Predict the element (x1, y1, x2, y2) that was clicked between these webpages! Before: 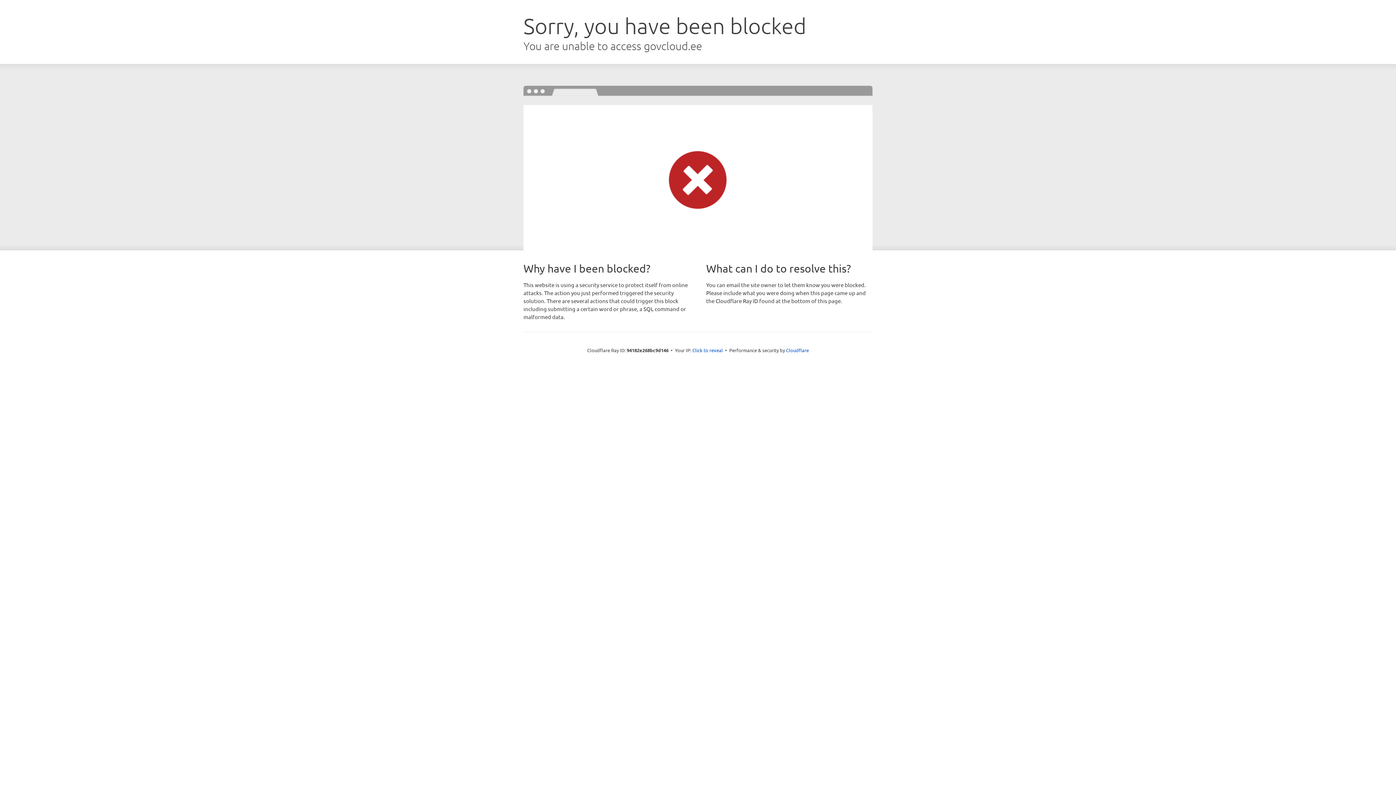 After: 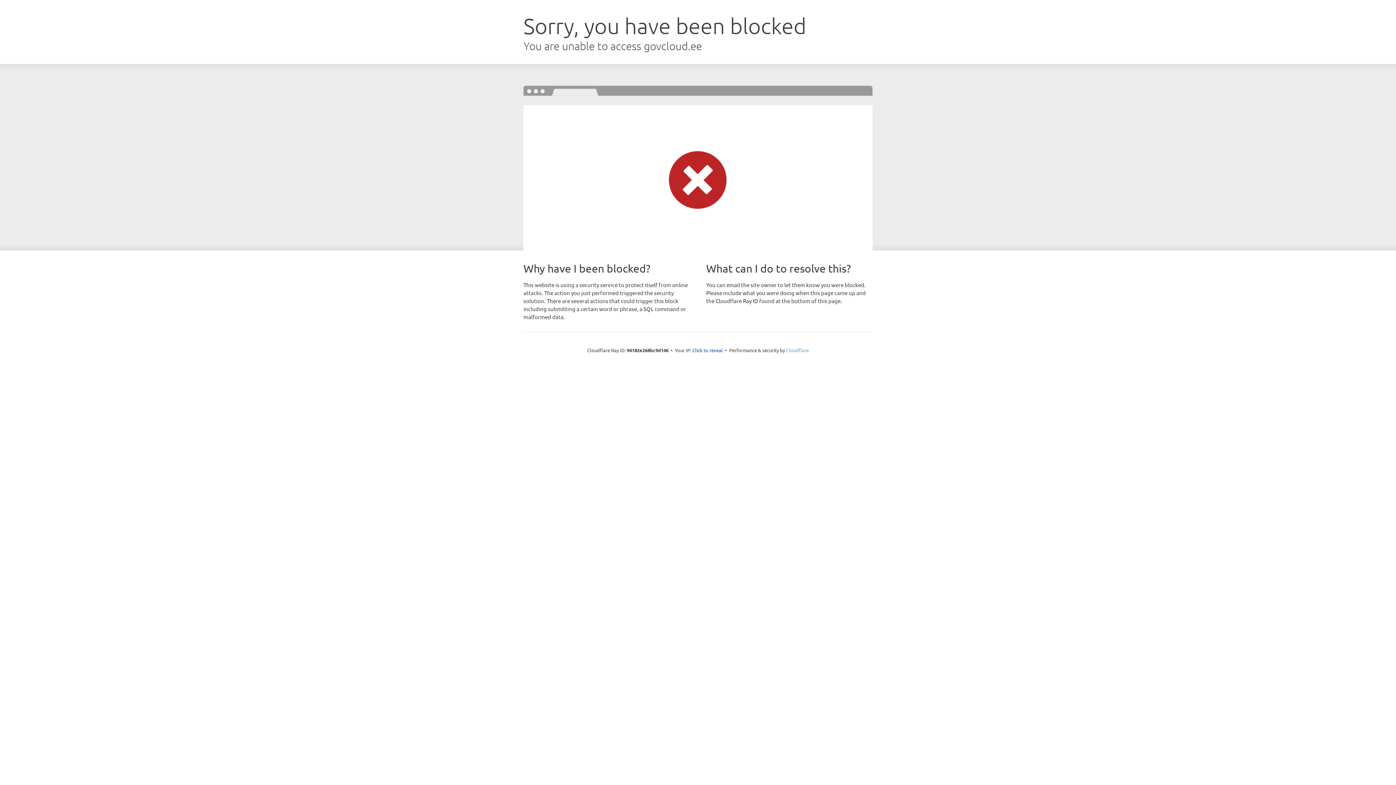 Action: bbox: (786, 347, 809, 353) label: Cloudflare